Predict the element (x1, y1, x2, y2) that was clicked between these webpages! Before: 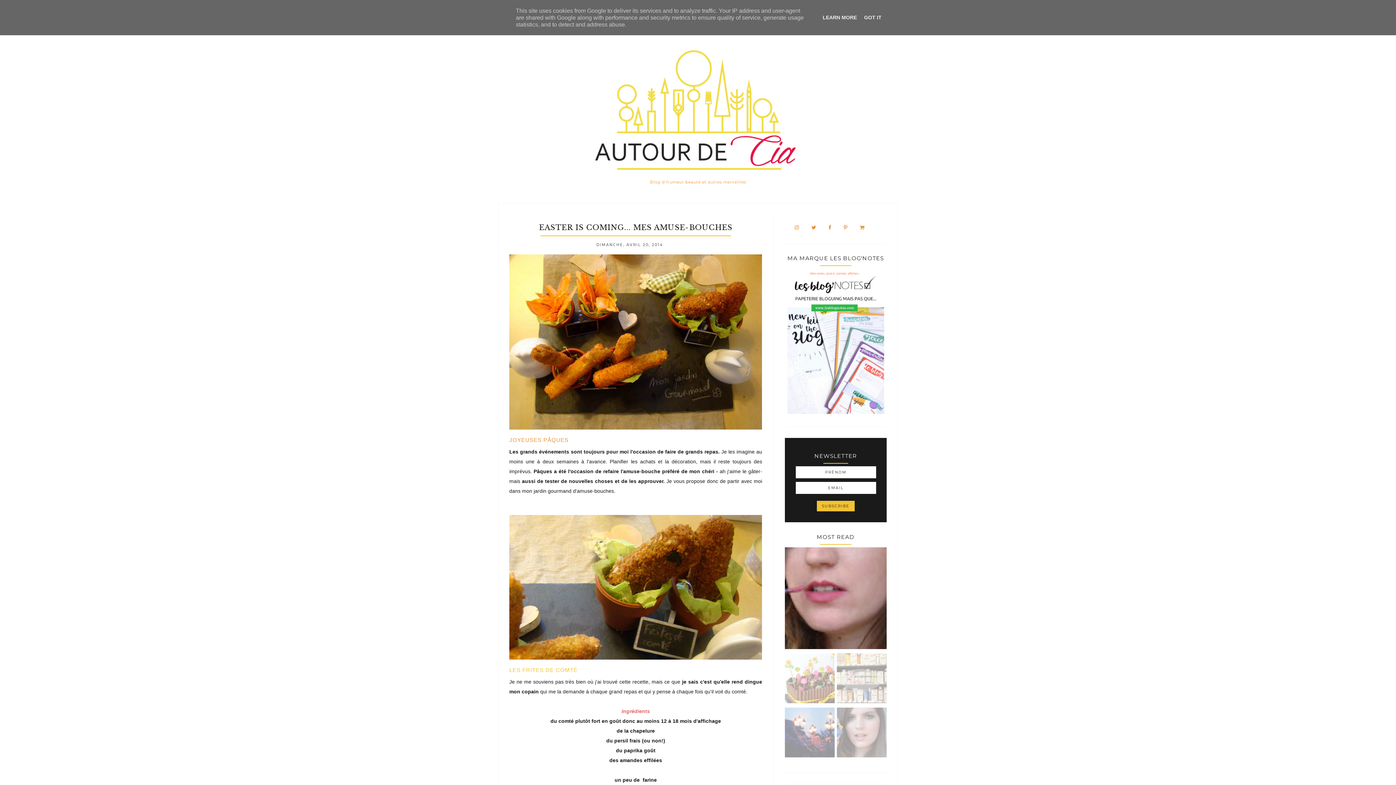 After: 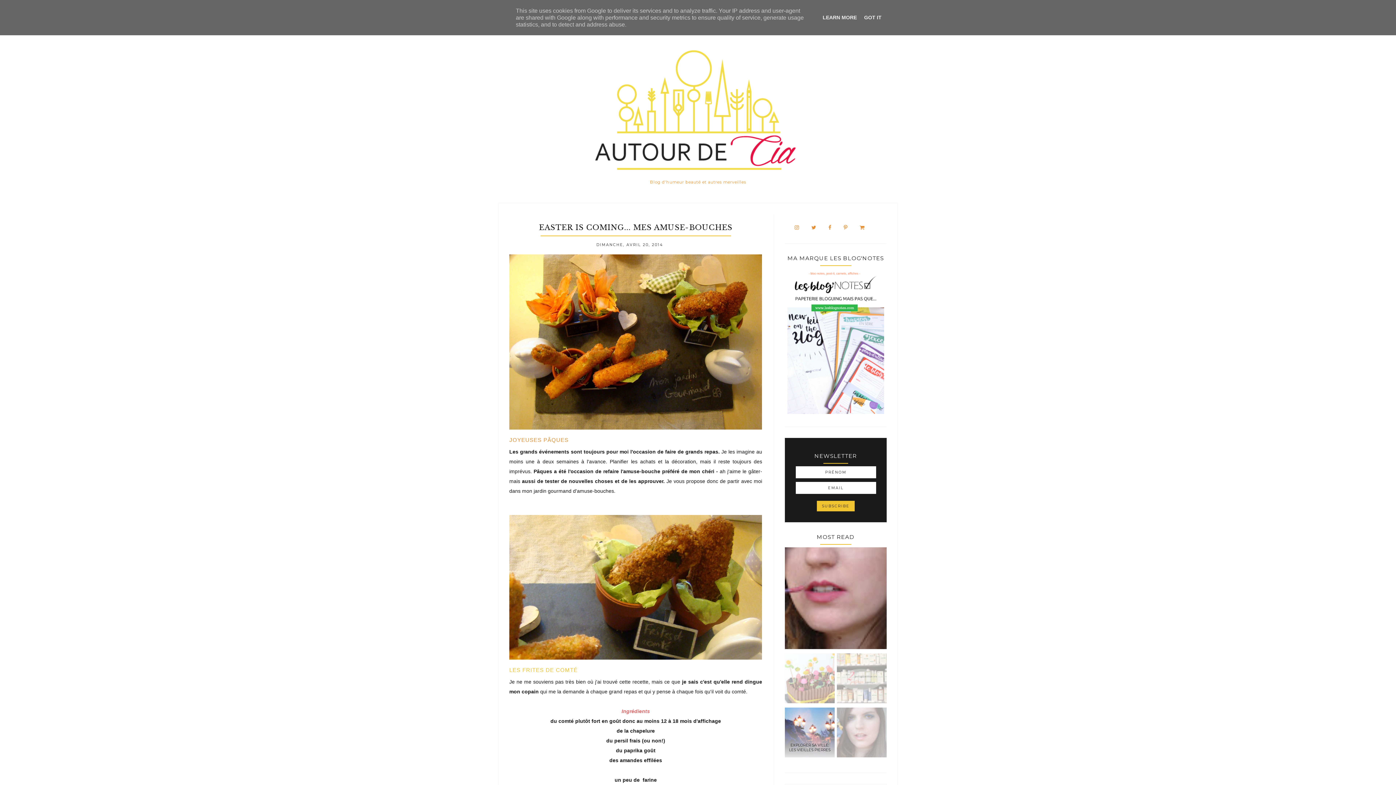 Action: bbox: (784, 753, 834, 759)